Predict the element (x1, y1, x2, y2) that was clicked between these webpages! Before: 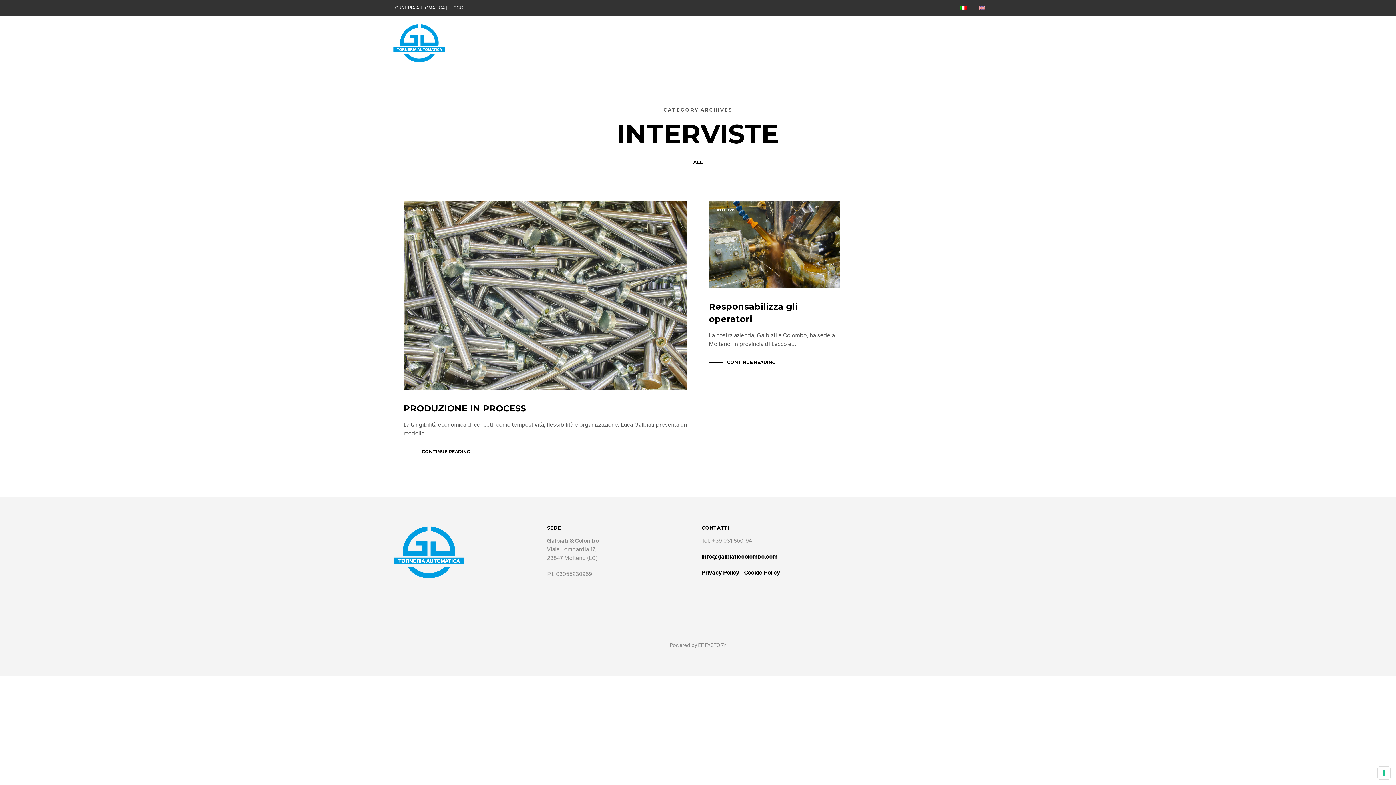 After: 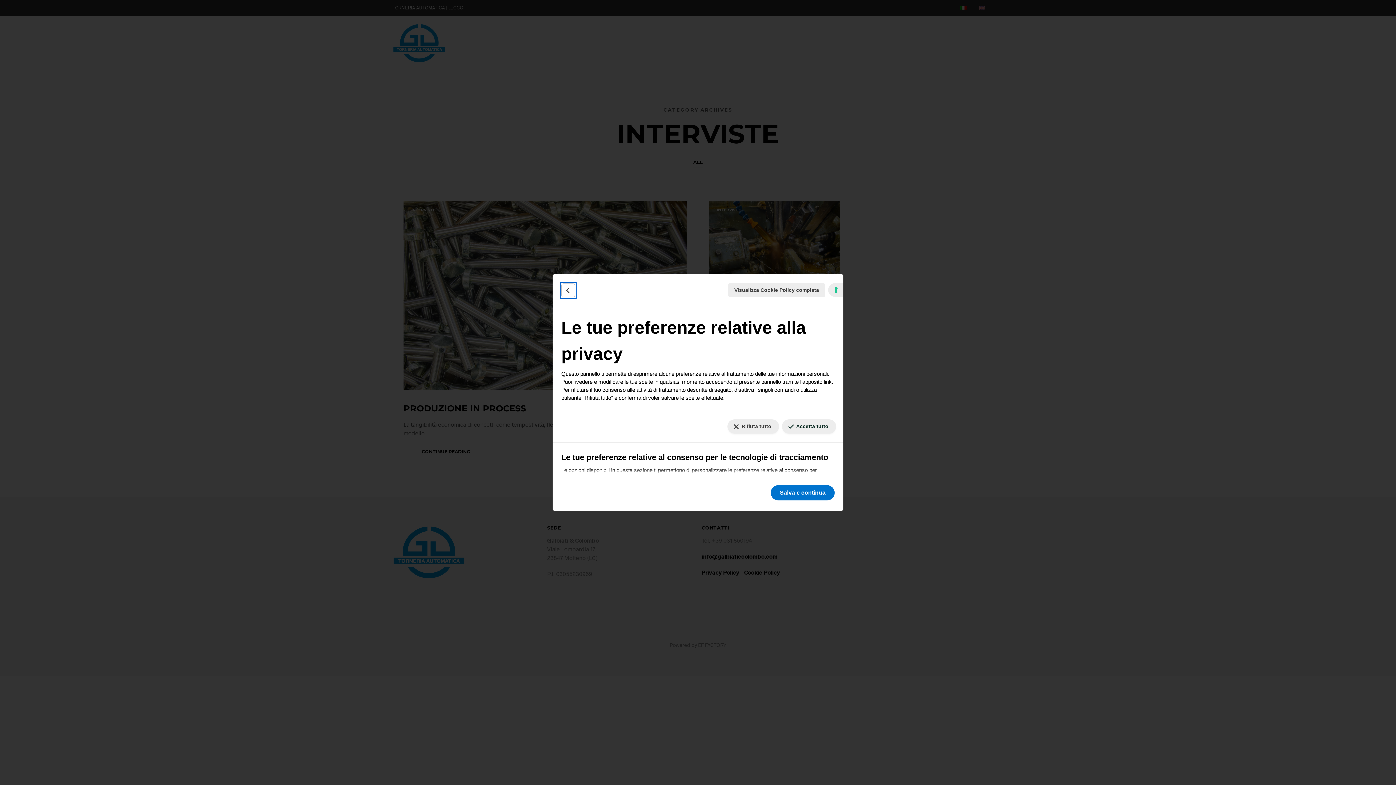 Action: label: Le tue preferenze relative al consenso per le tecnologie di tracciamento bbox: (1378, 767, 1390, 779)